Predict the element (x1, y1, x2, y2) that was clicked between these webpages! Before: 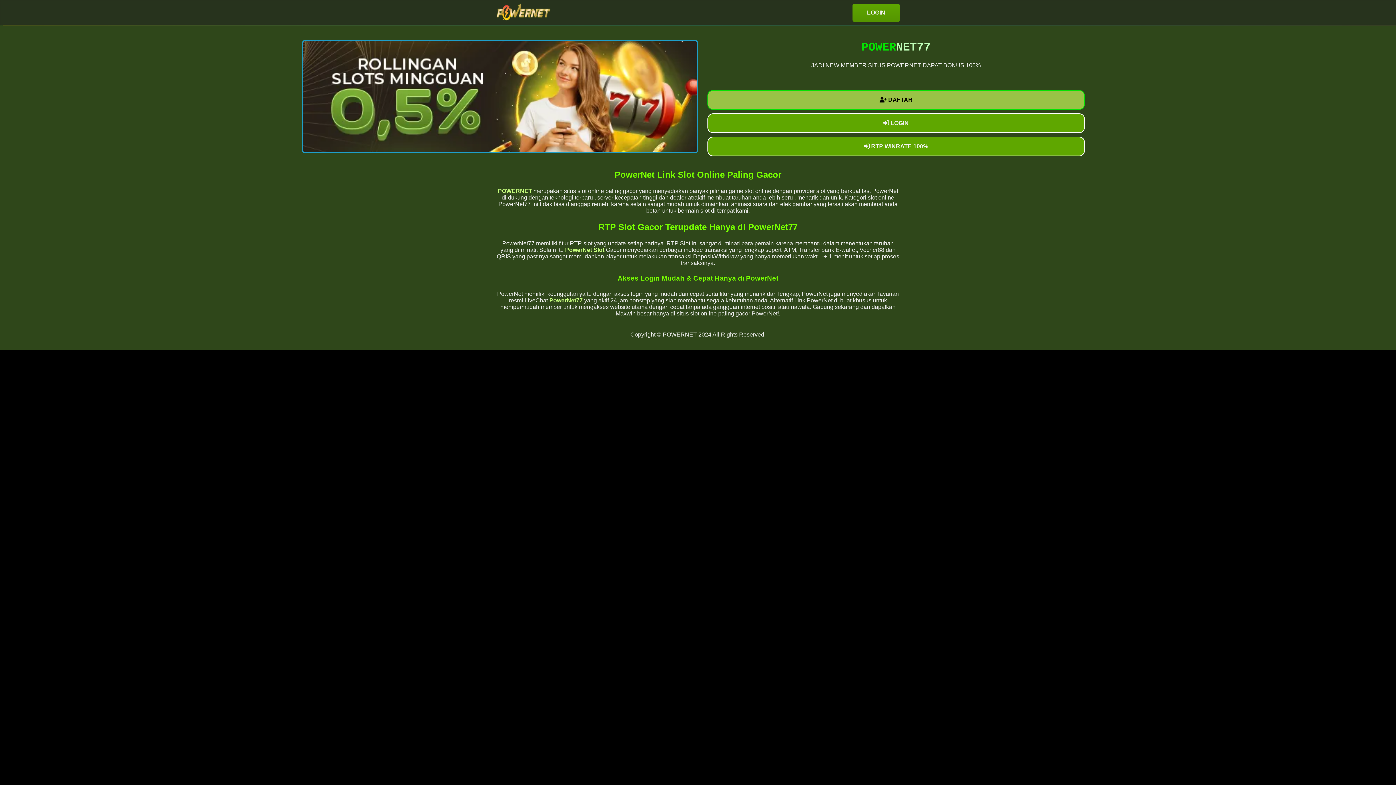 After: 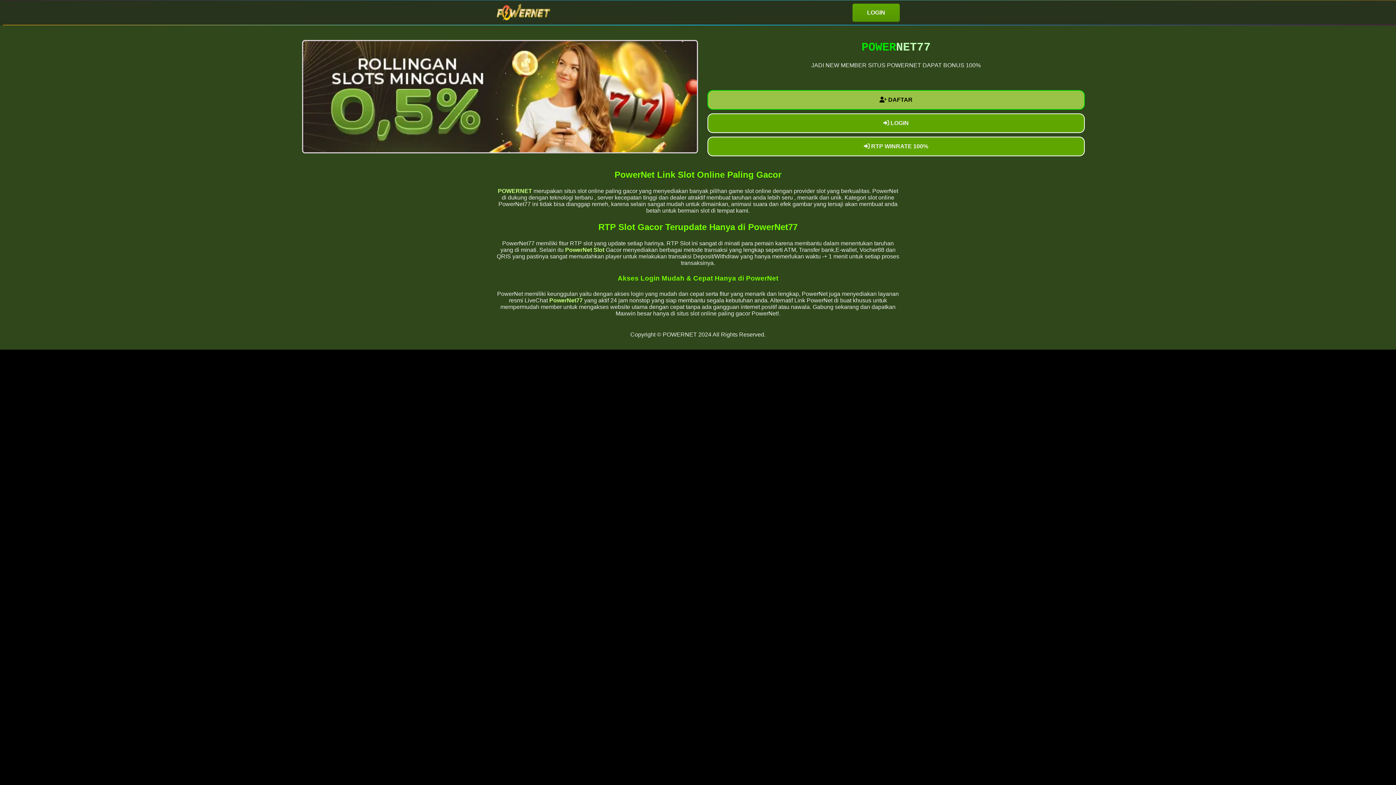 Action: bbox: (549, 297, 582, 303) label: PowerNet77